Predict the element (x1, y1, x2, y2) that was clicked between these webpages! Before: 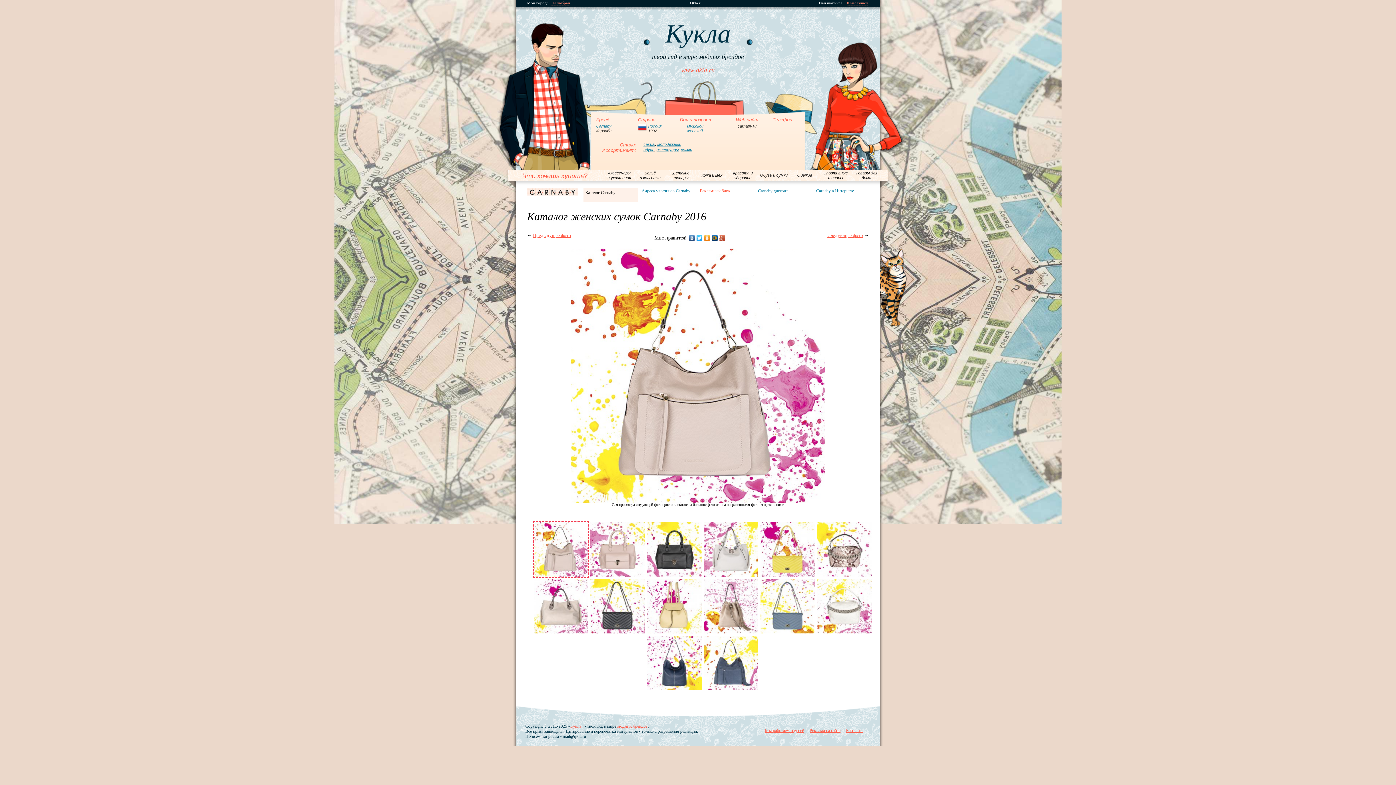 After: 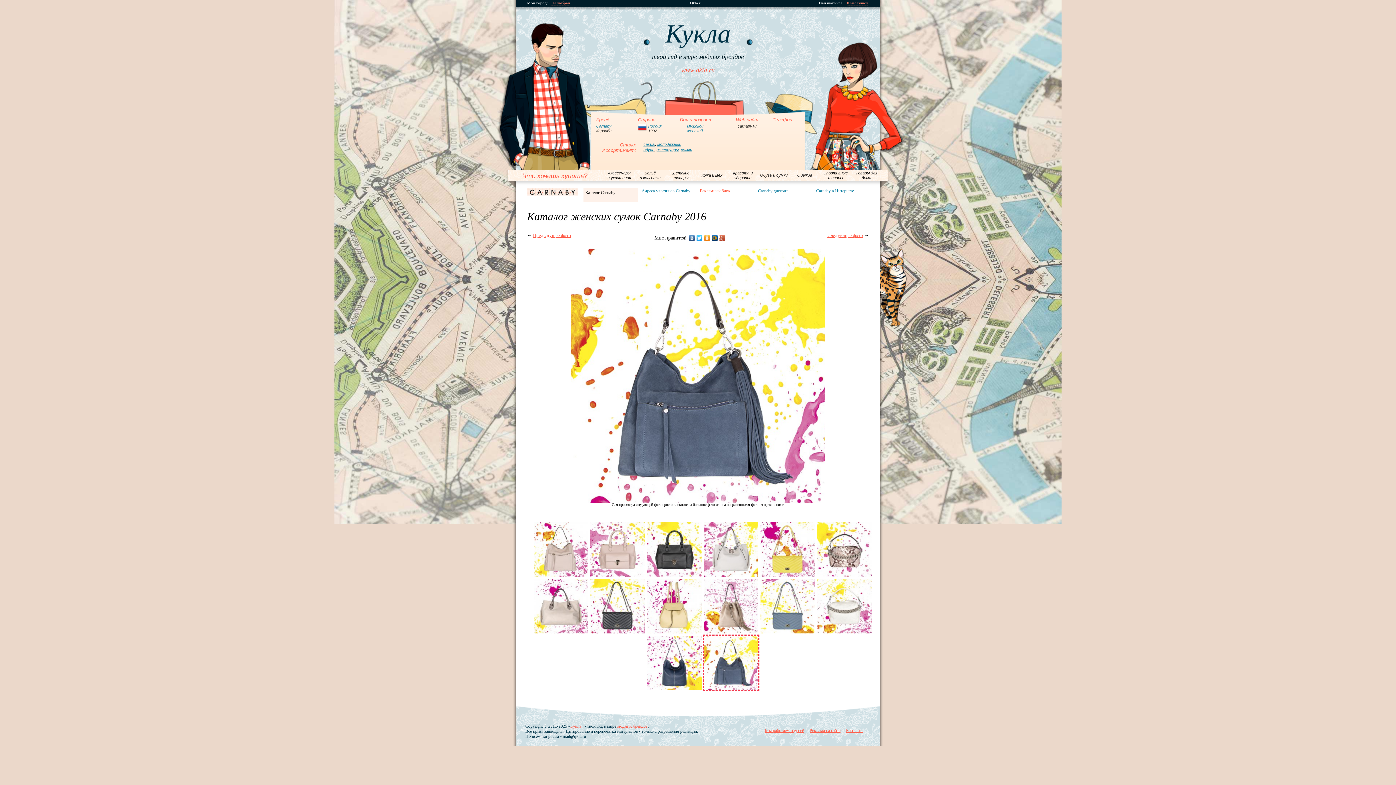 Action: label: Предыдущее фото bbox: (533, 232, 571, 238)